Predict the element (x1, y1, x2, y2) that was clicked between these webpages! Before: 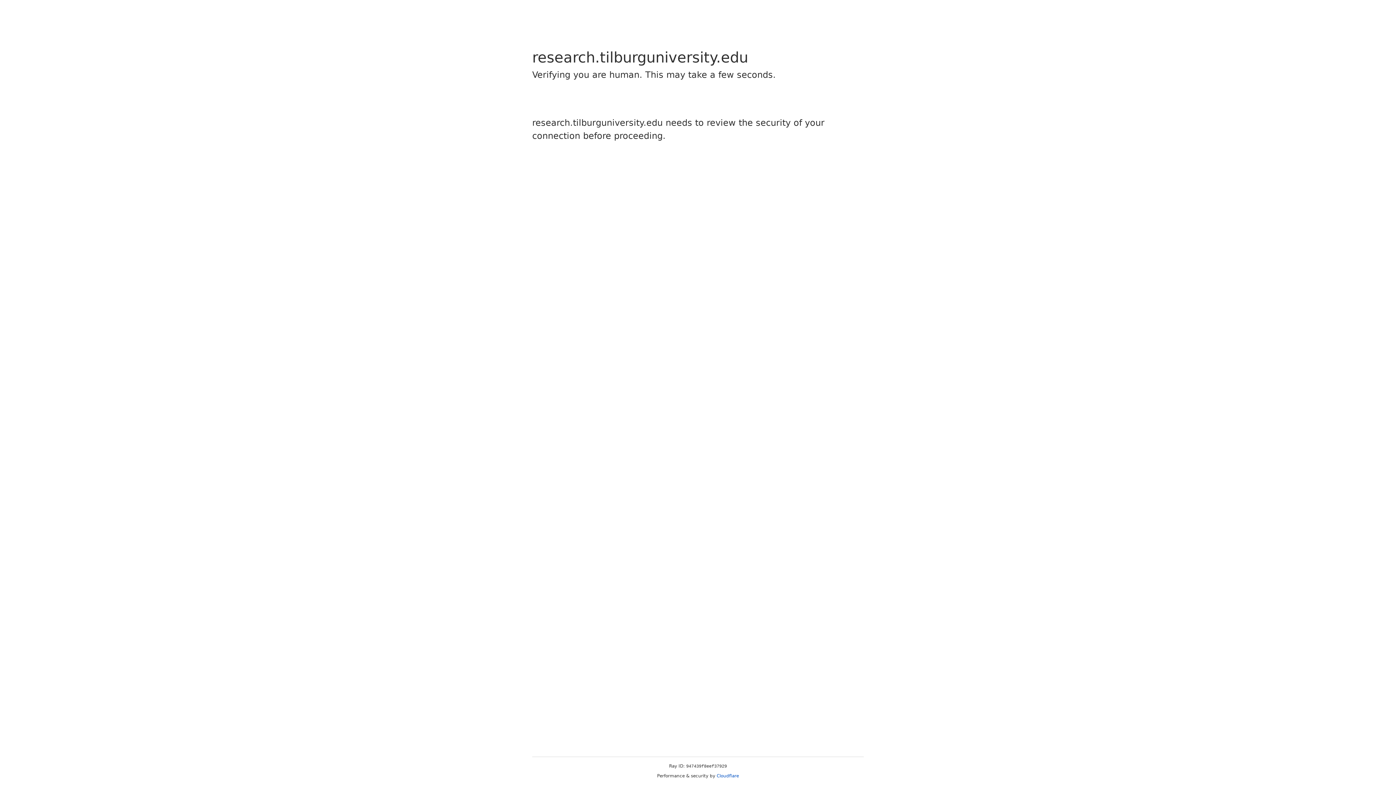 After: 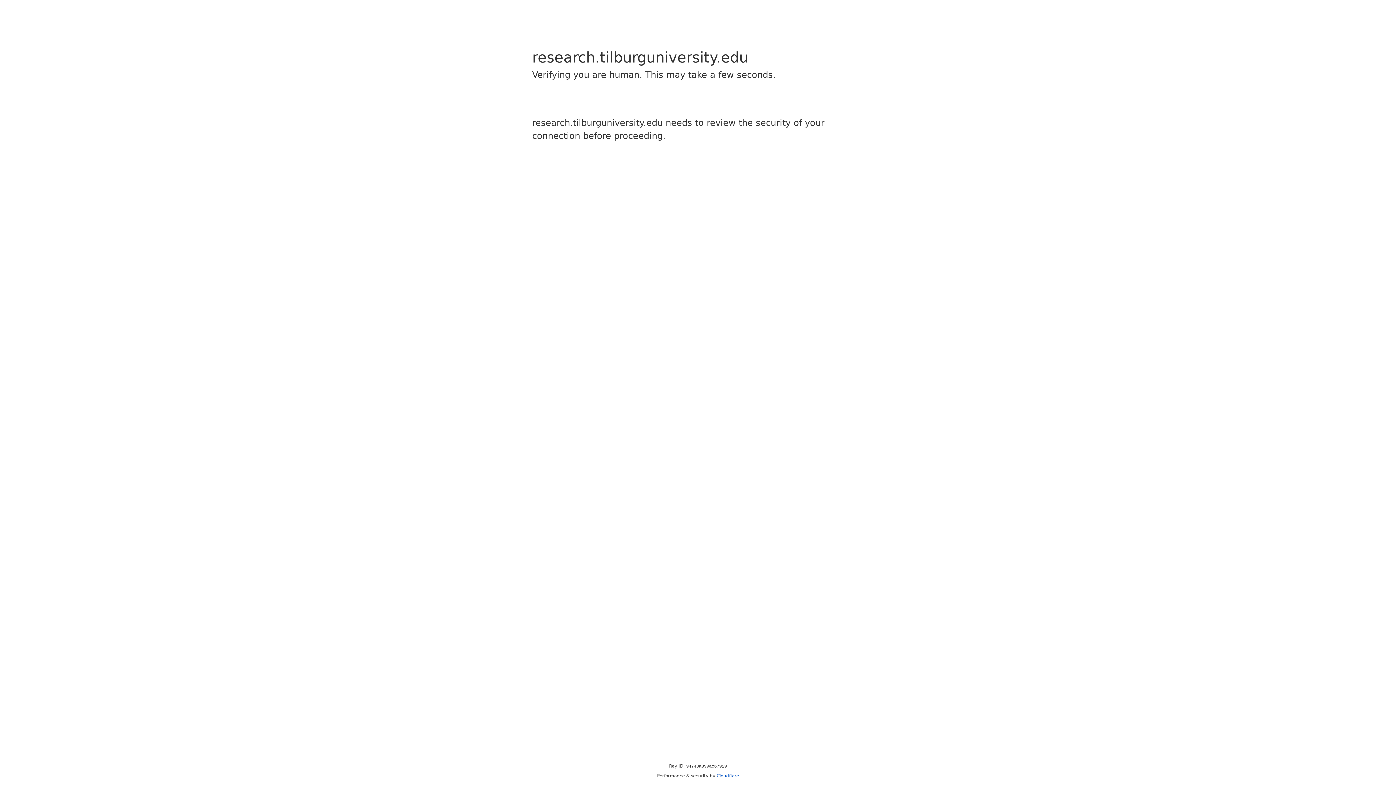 Action: bbox: (716, 773, 739, 778) label: Cloudflare